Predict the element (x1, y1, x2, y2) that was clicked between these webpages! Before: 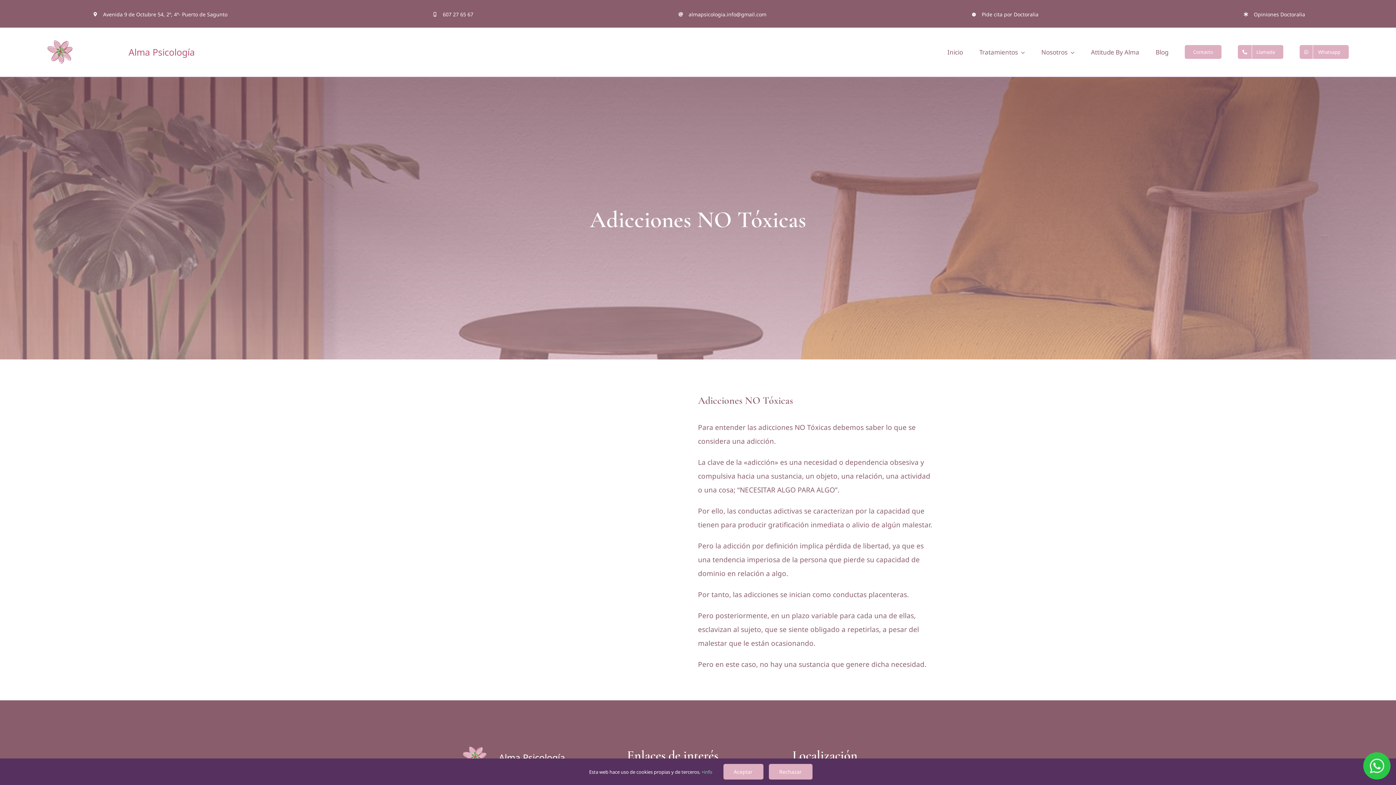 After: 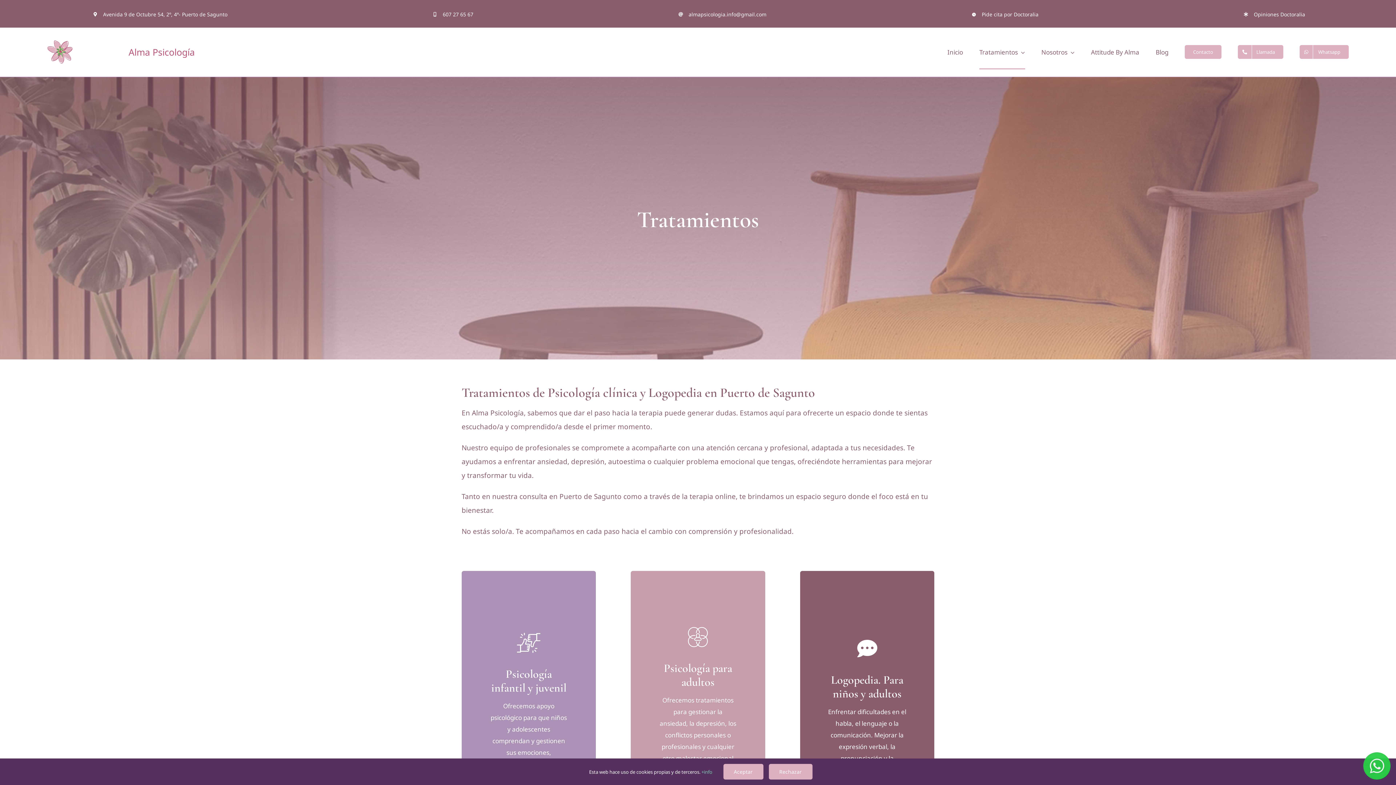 Action: label: Tratamientos bbox: (979, 34, 1025, 69)